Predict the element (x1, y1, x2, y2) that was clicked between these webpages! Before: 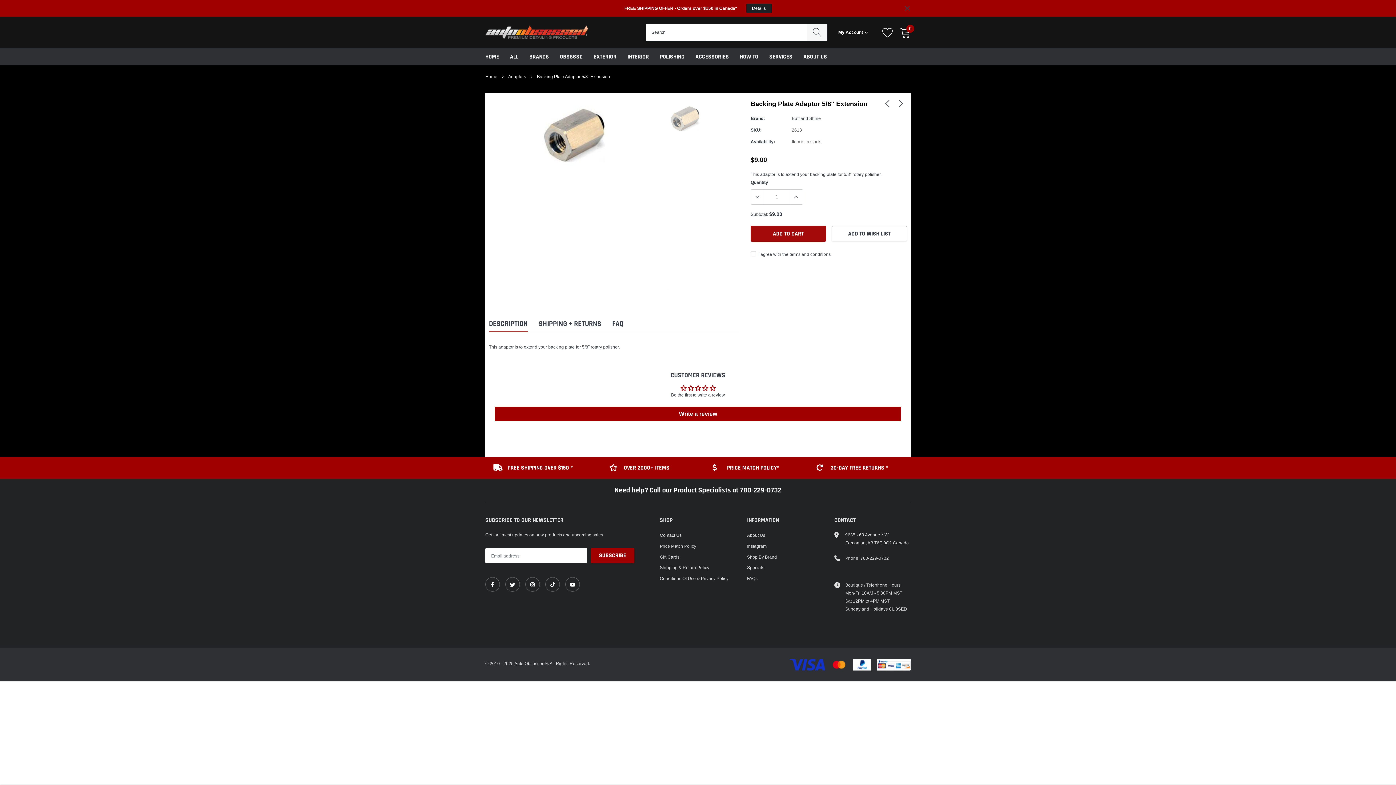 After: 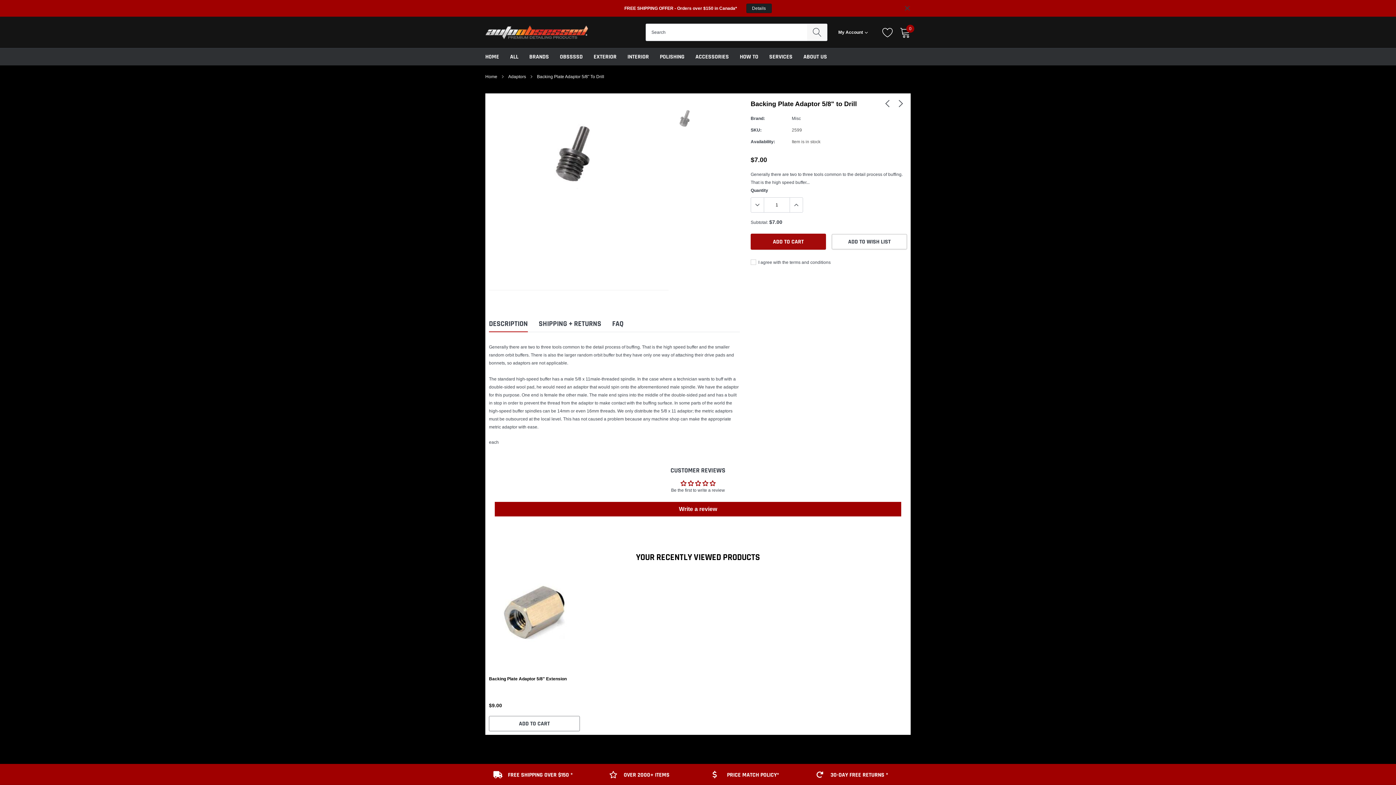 Action: bbox: (881, 97, 893, 108) label: link